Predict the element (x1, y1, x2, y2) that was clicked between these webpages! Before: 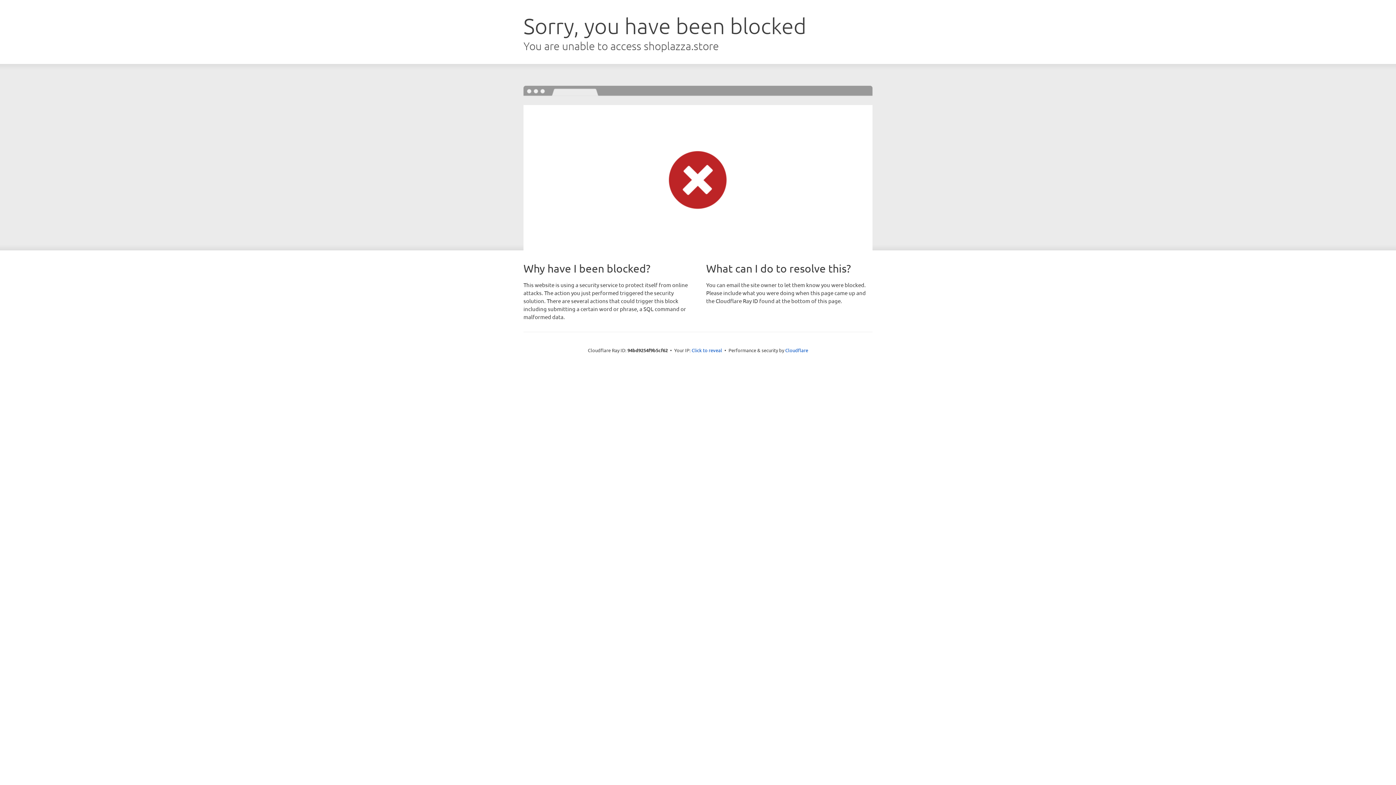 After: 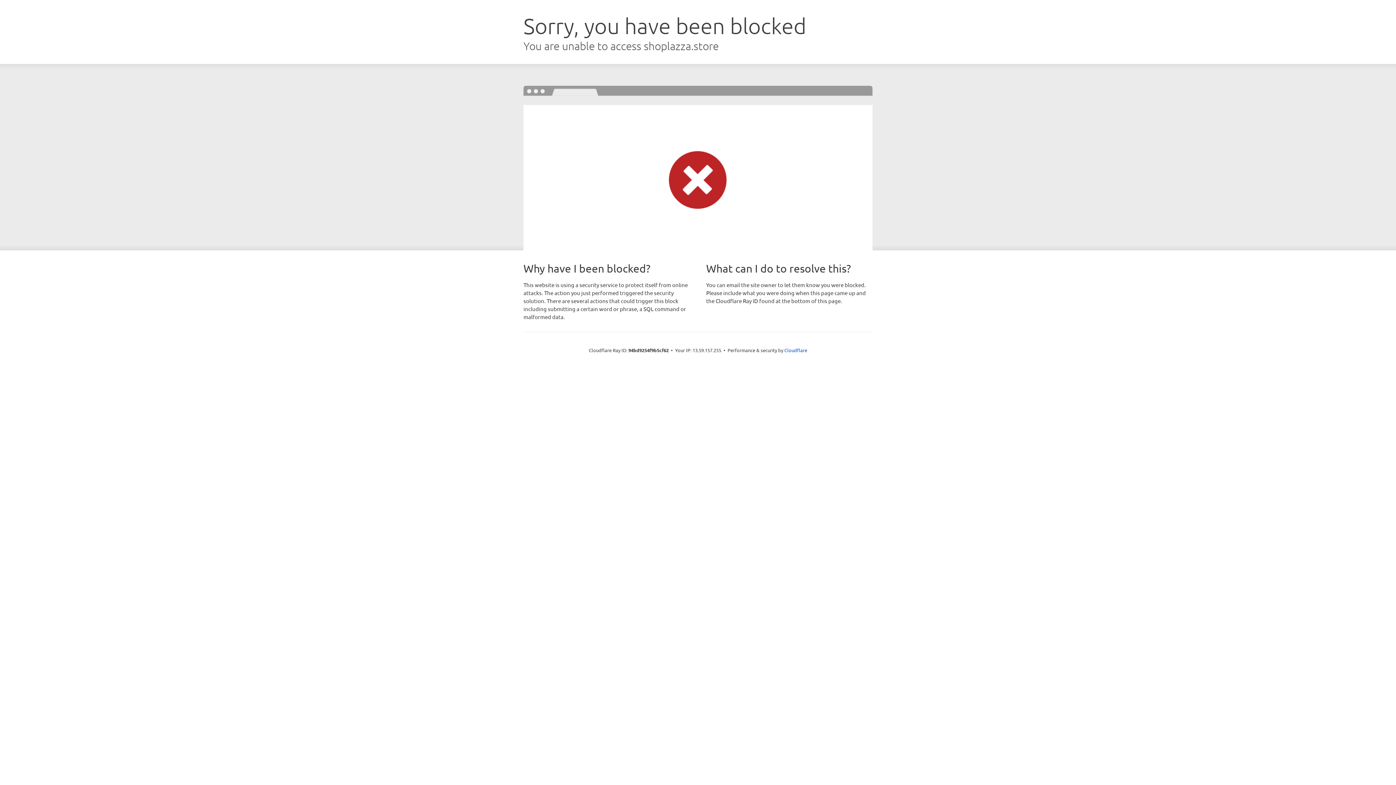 Action: label: Click to reveal bbox: (691, 346, 722, 353)